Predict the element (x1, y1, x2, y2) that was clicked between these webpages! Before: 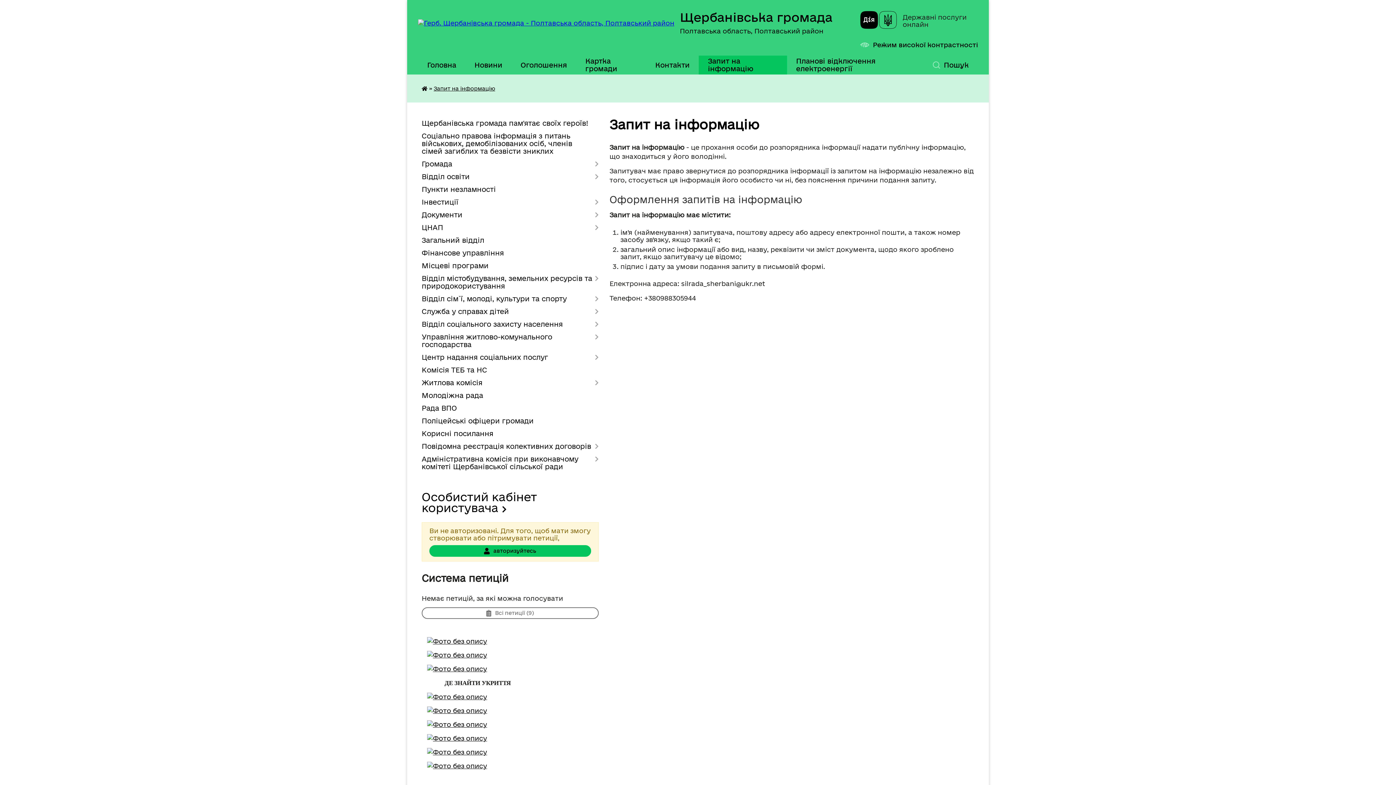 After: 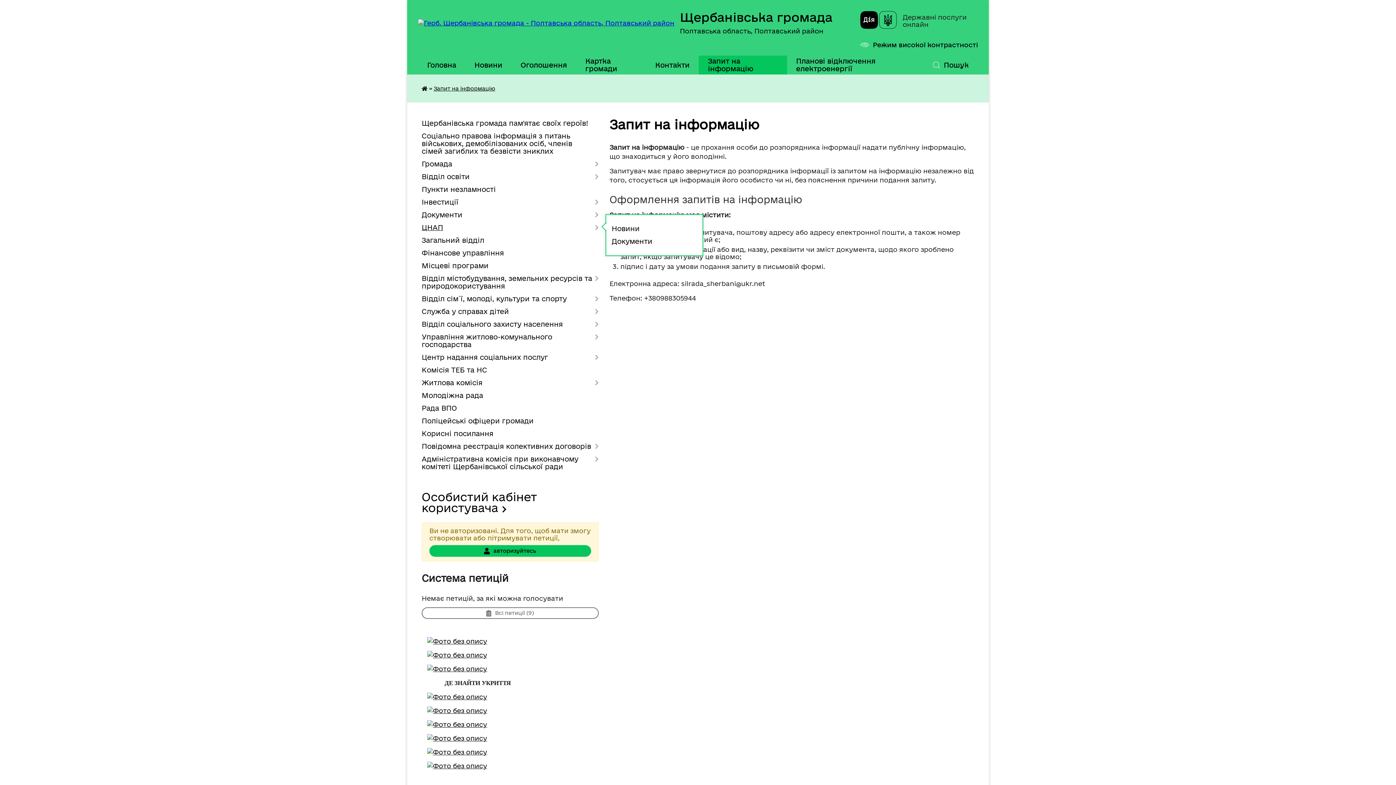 Action: bbox: (421, 221, 598, 234) label: ЦНАП